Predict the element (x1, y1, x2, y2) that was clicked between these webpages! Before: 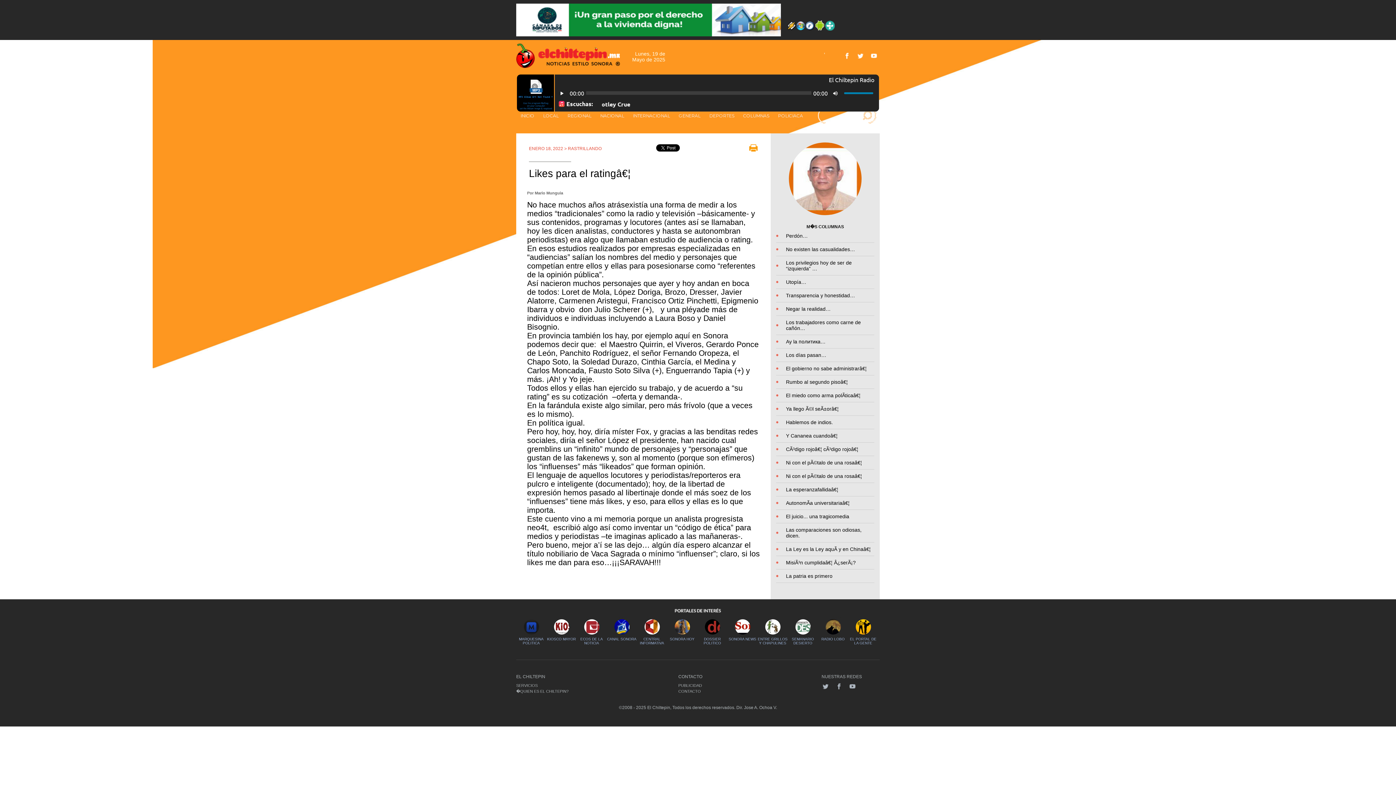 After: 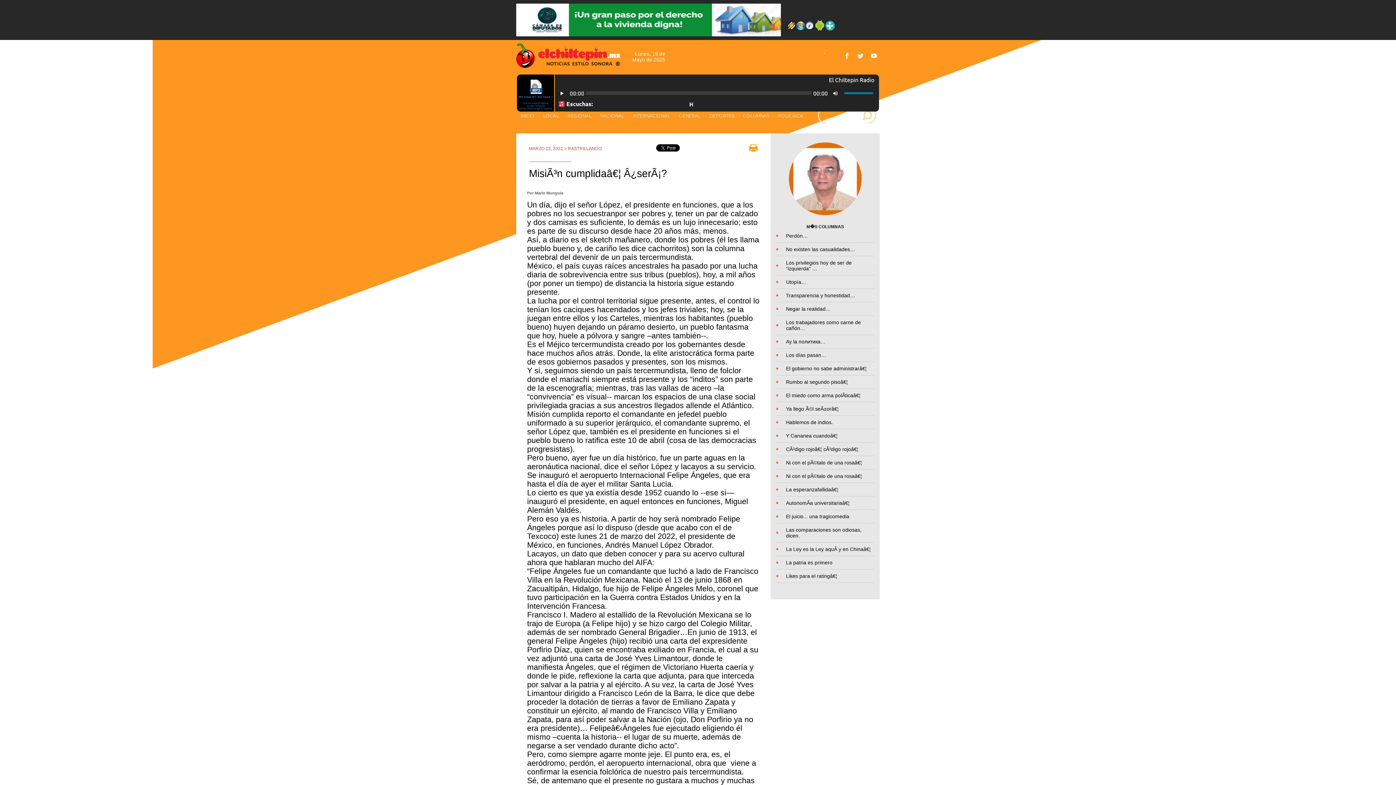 Action: label: MisiÃ³n cumplidaâ€¦ Â¿serÃ¡? bbox: (786, 560, 856, 565)